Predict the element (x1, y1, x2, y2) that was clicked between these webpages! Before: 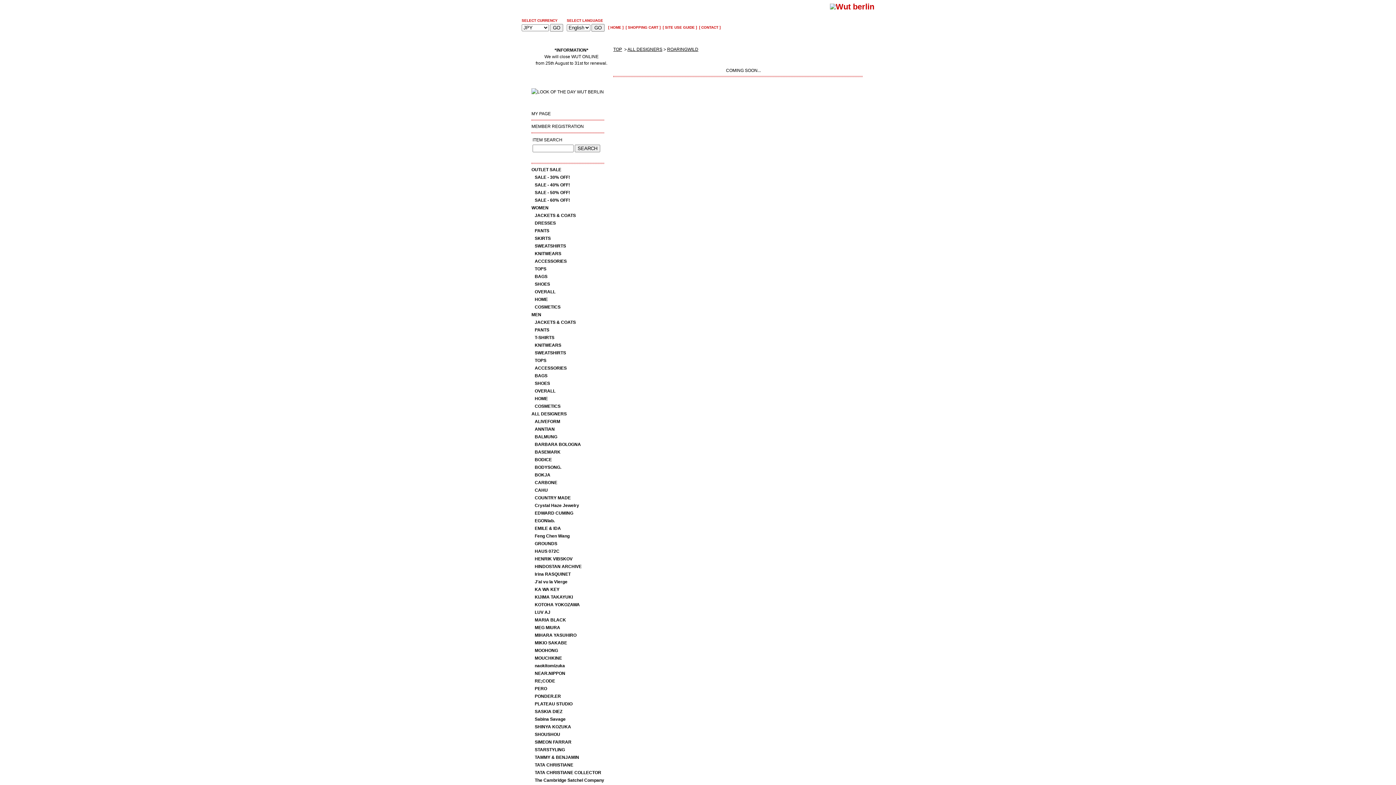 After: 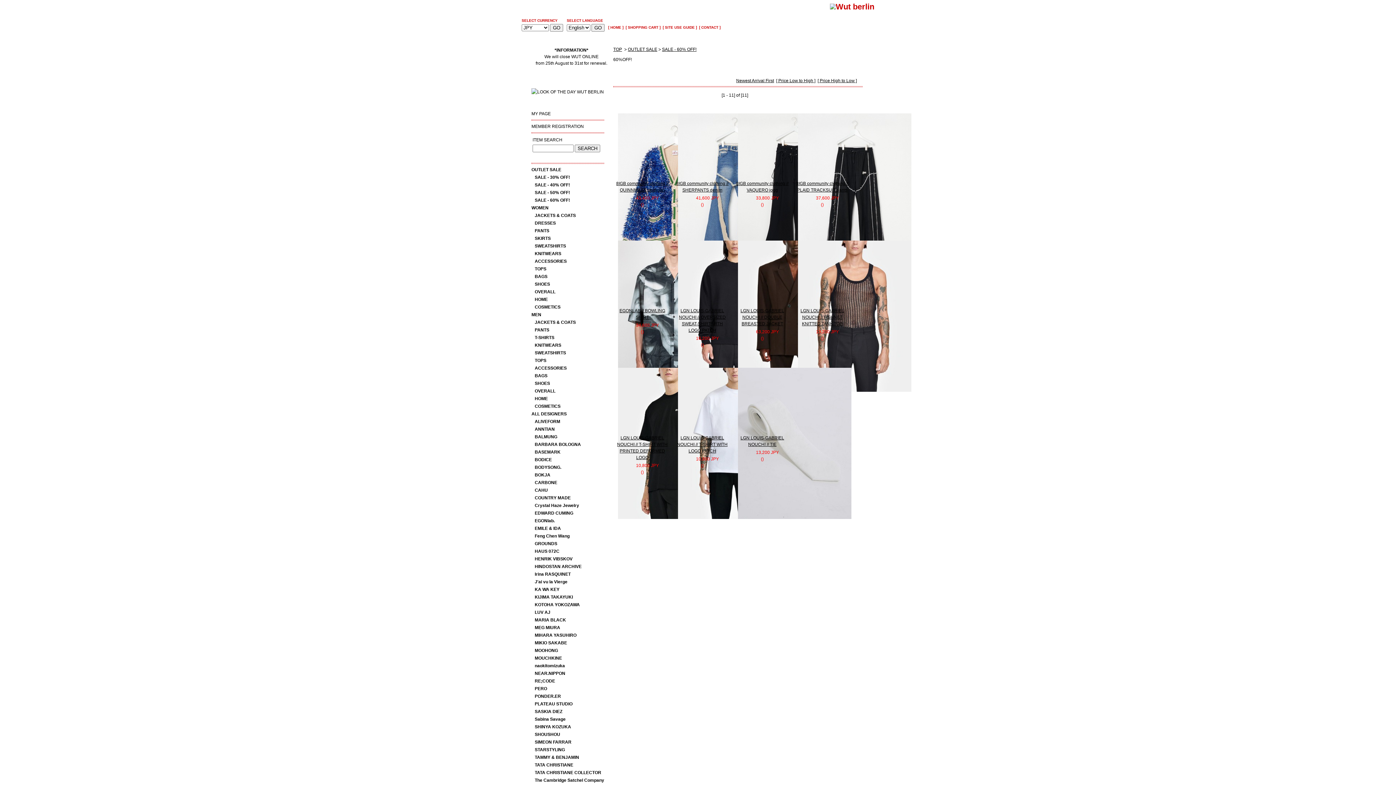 Action: bbox: (534, 197, 570, 202) label: SALE - 60% OFF!